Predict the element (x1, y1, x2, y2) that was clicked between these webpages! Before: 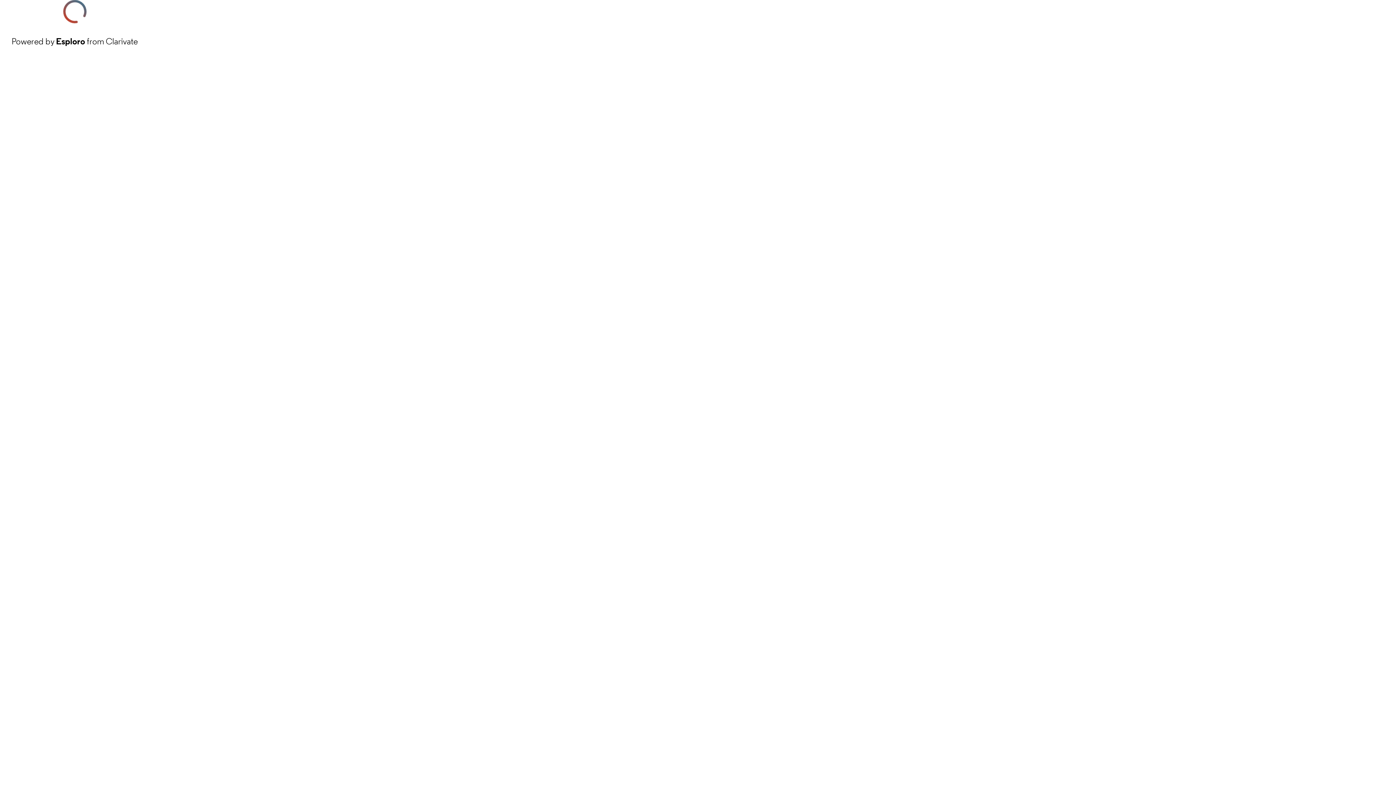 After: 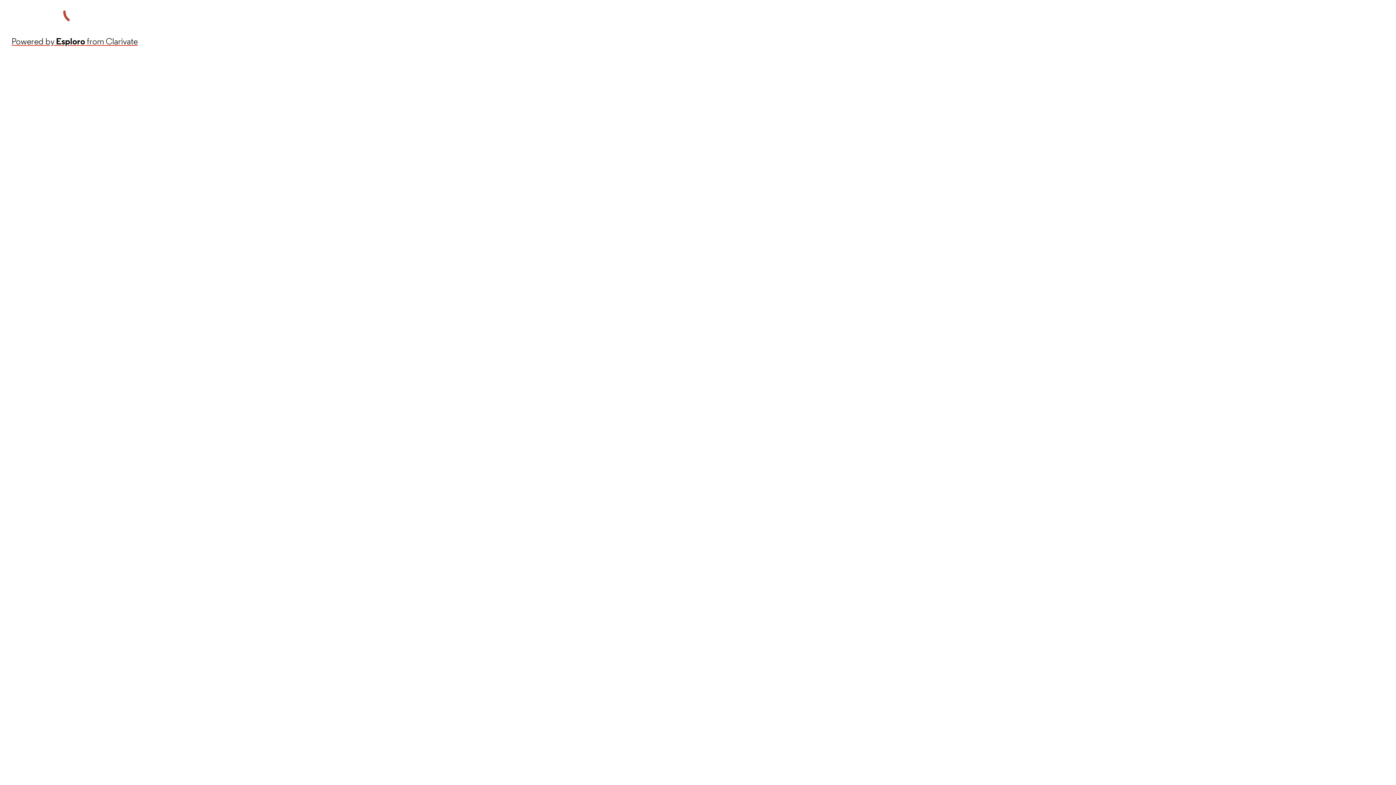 Action: label: Powered by Esploro from Clarivate bbox: (11, 34, 137, 48)